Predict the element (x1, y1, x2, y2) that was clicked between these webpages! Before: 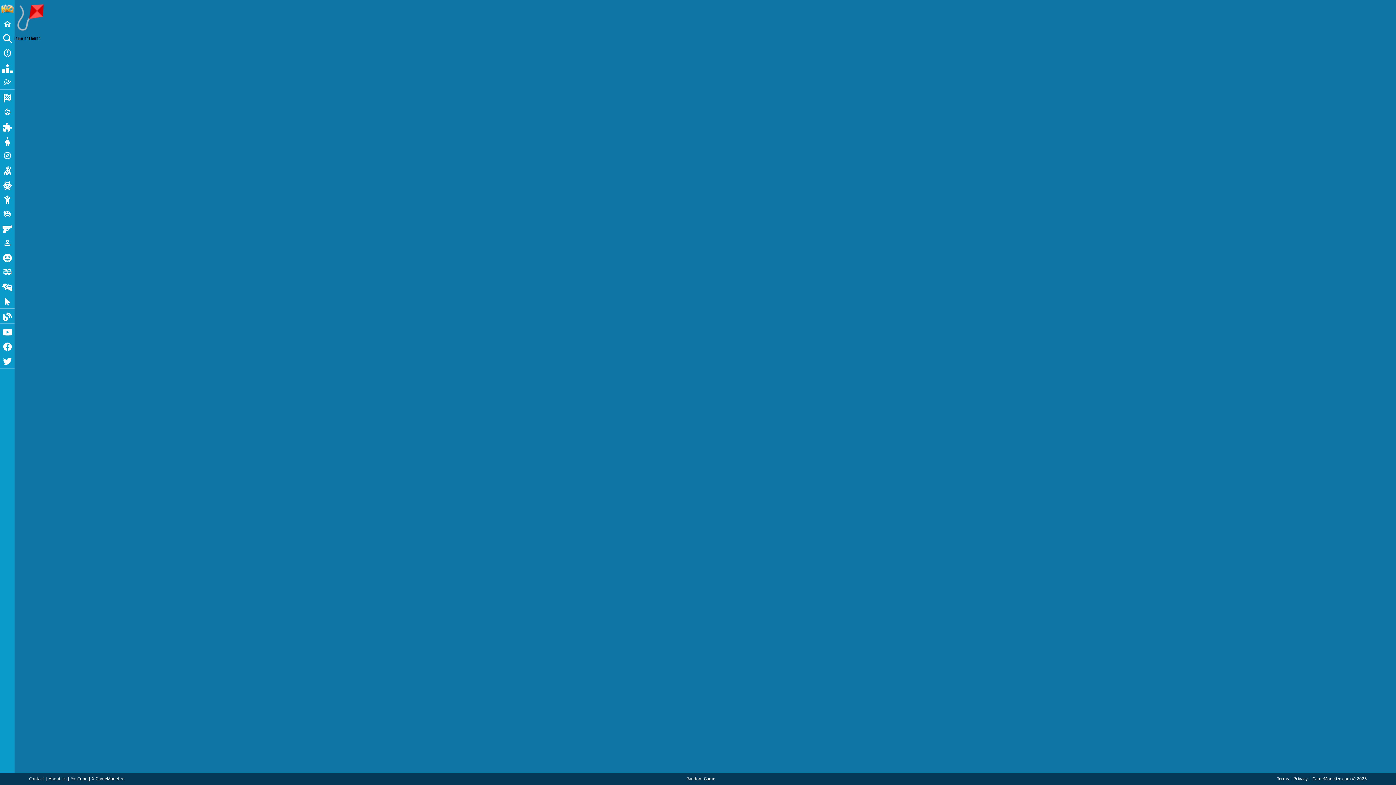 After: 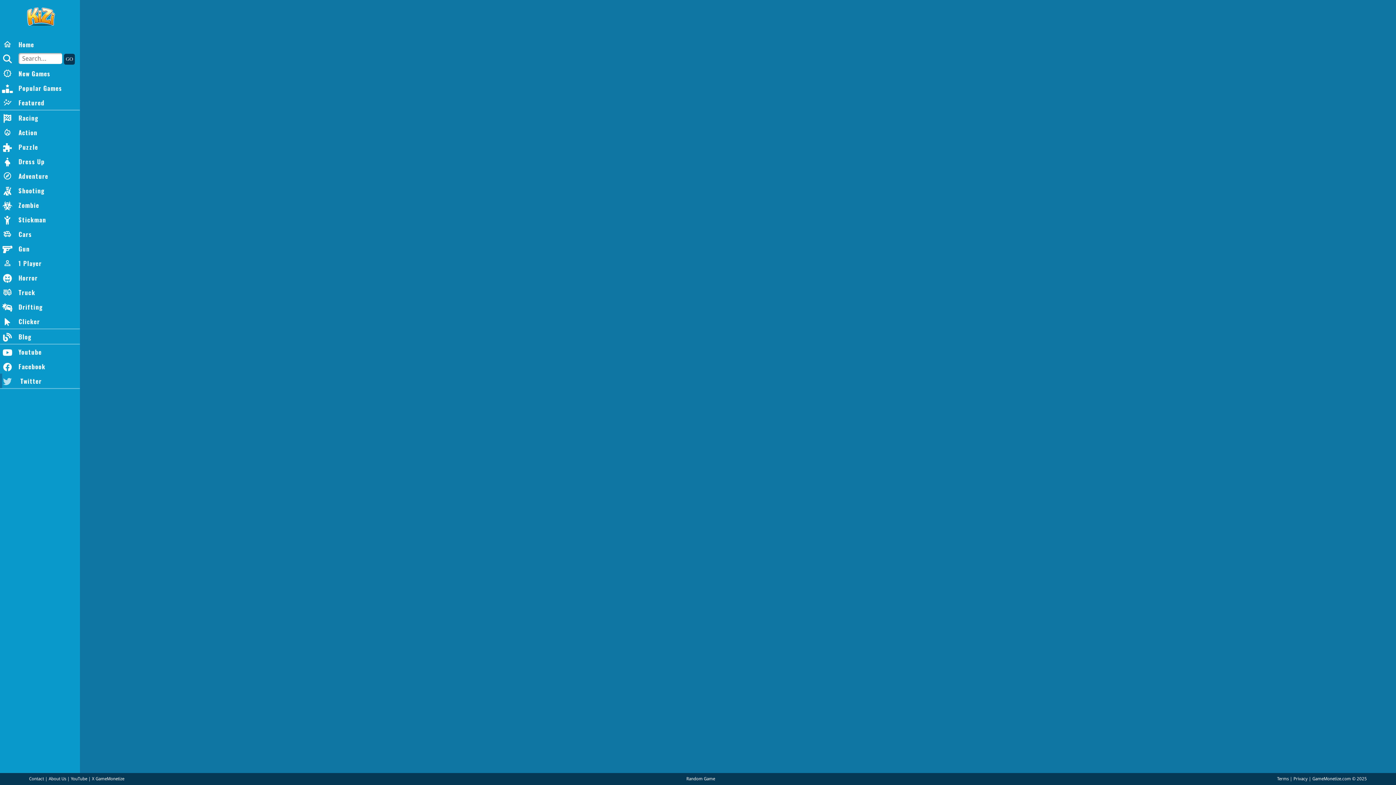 Action: bbox: (0, 353, 14, 368) label: Twitter